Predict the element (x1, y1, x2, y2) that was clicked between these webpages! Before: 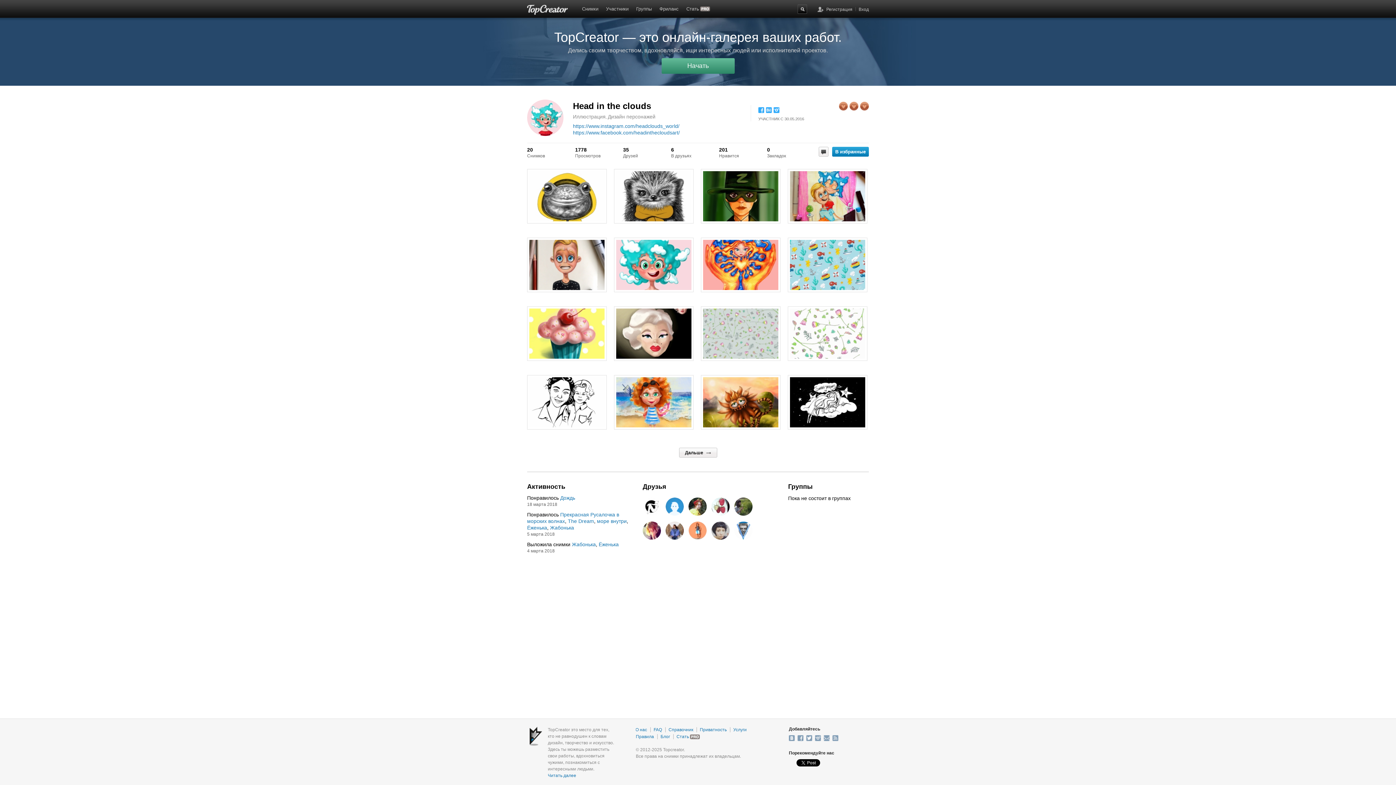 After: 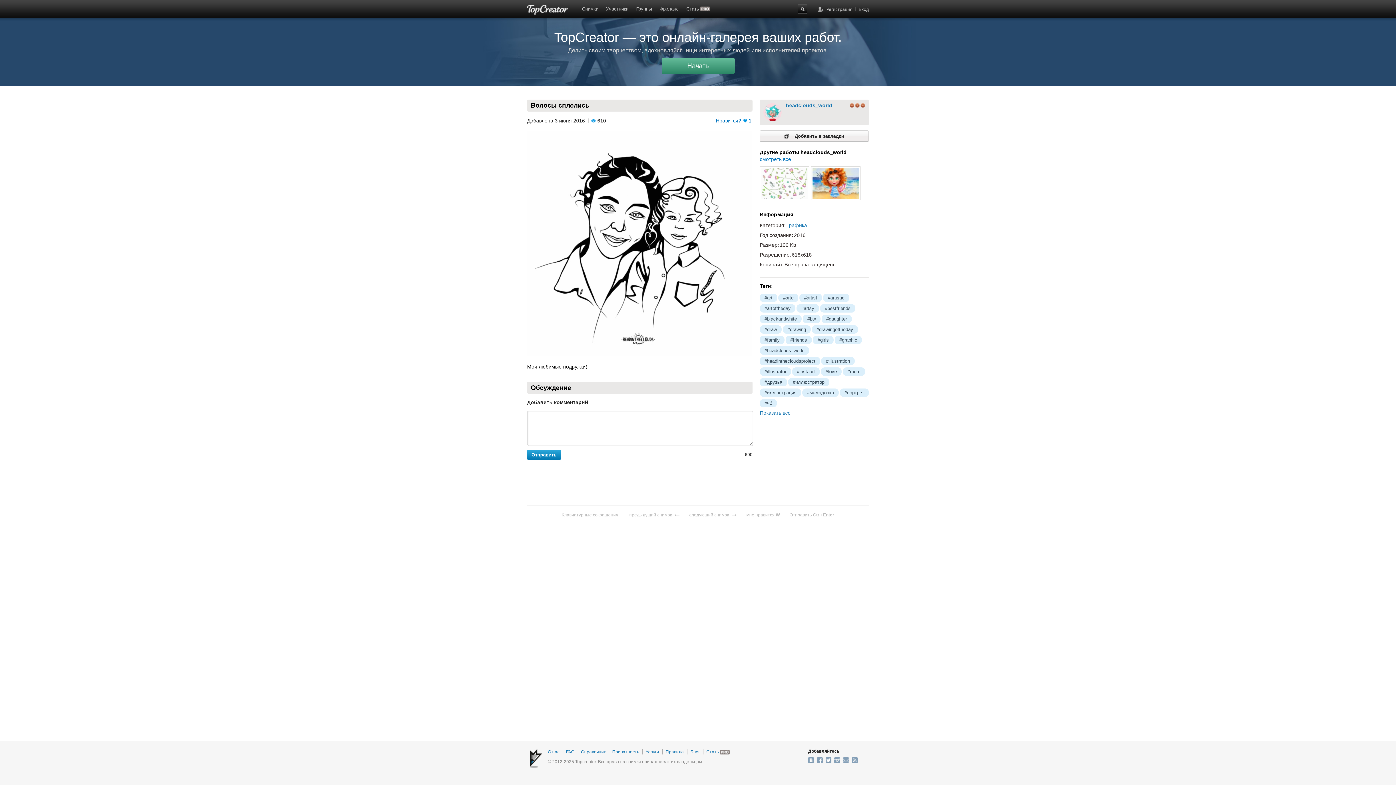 Action: label:  1  609  0 bbox: (527, 375, 606, 429)